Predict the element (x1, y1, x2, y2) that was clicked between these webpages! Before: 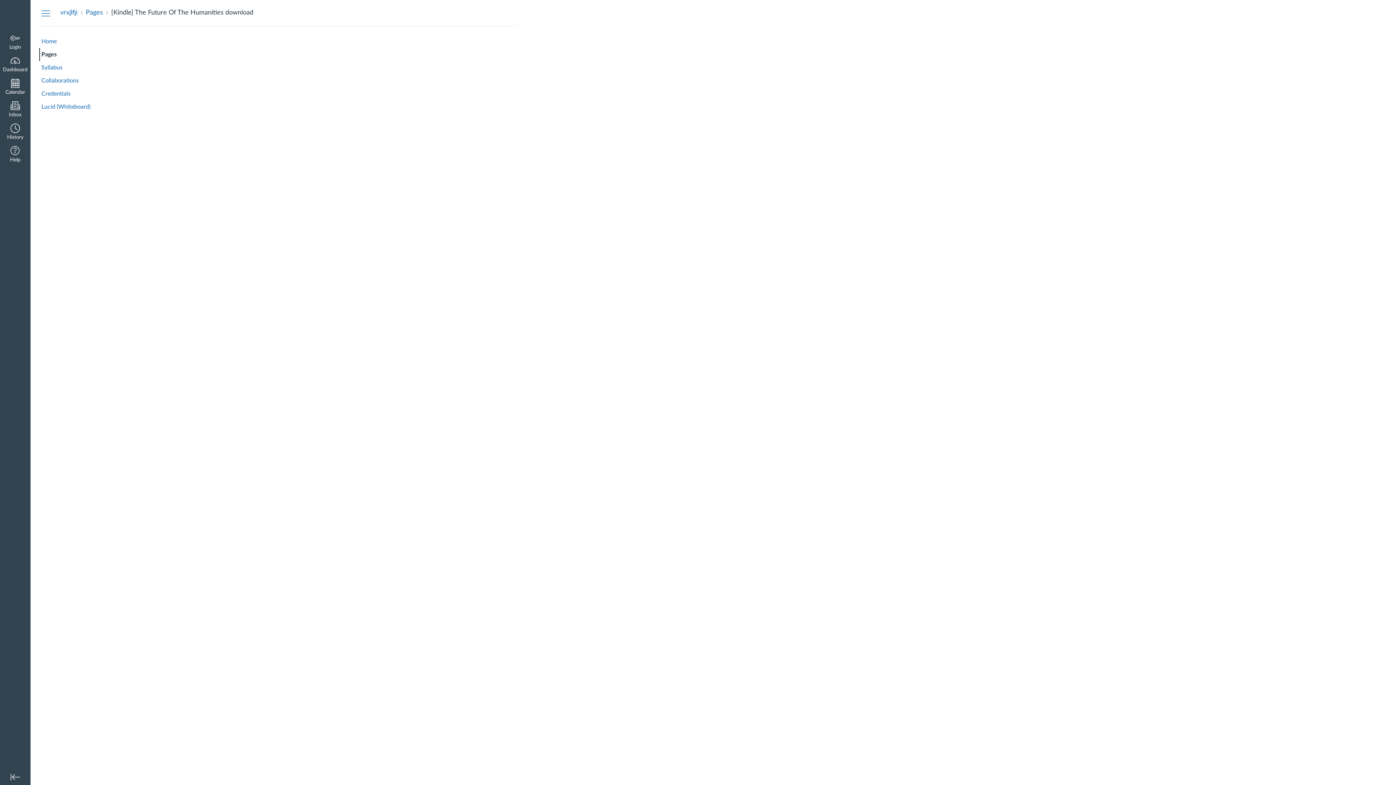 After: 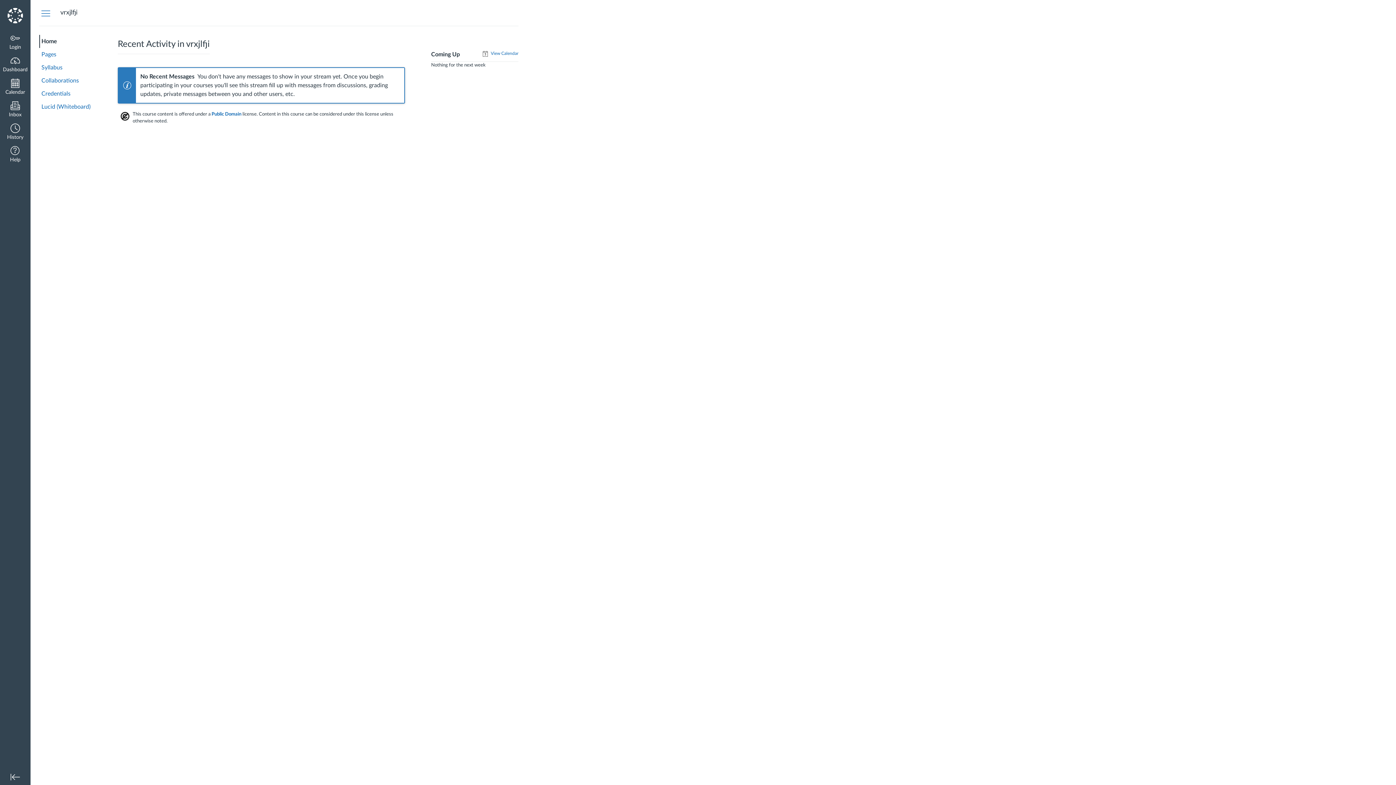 Action: bbox: (39, 34, 96, 48) label: Home